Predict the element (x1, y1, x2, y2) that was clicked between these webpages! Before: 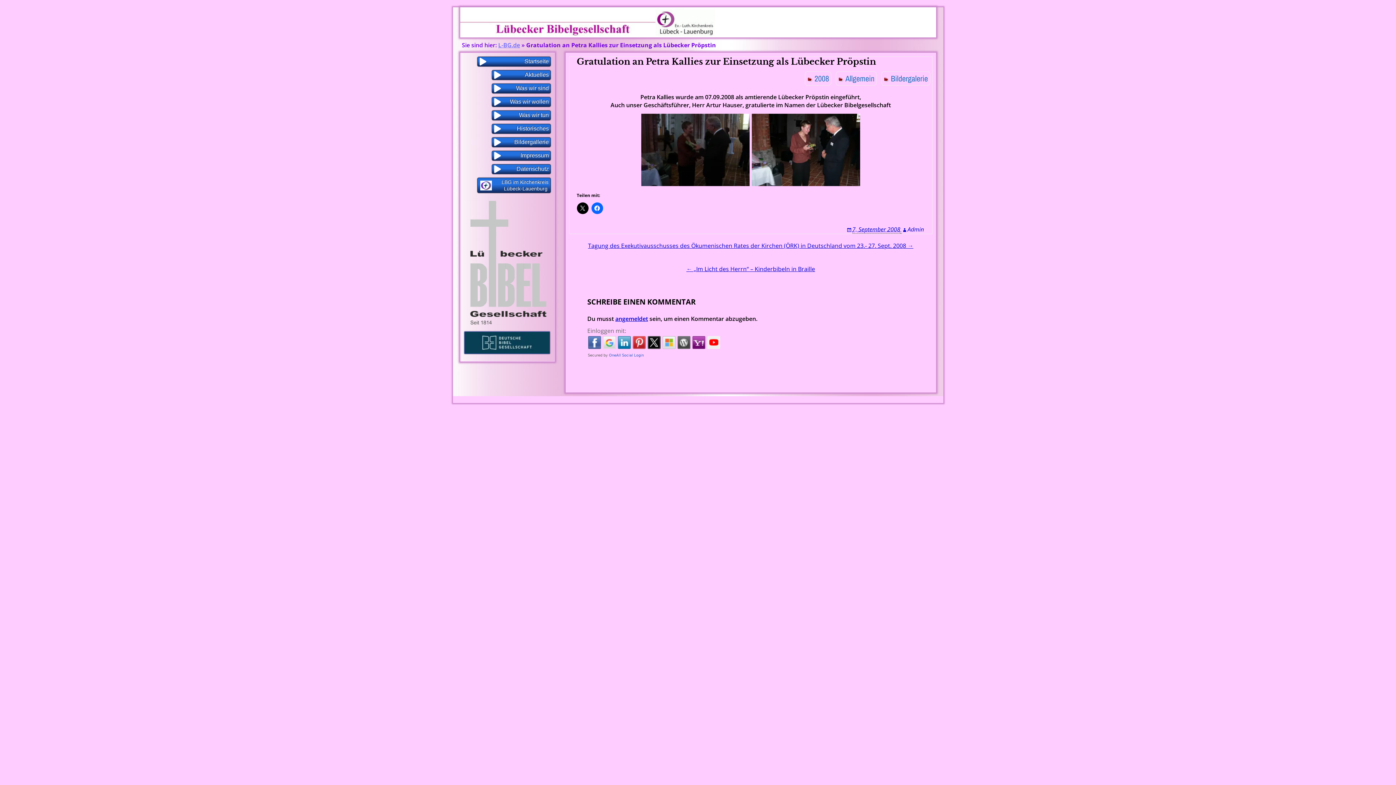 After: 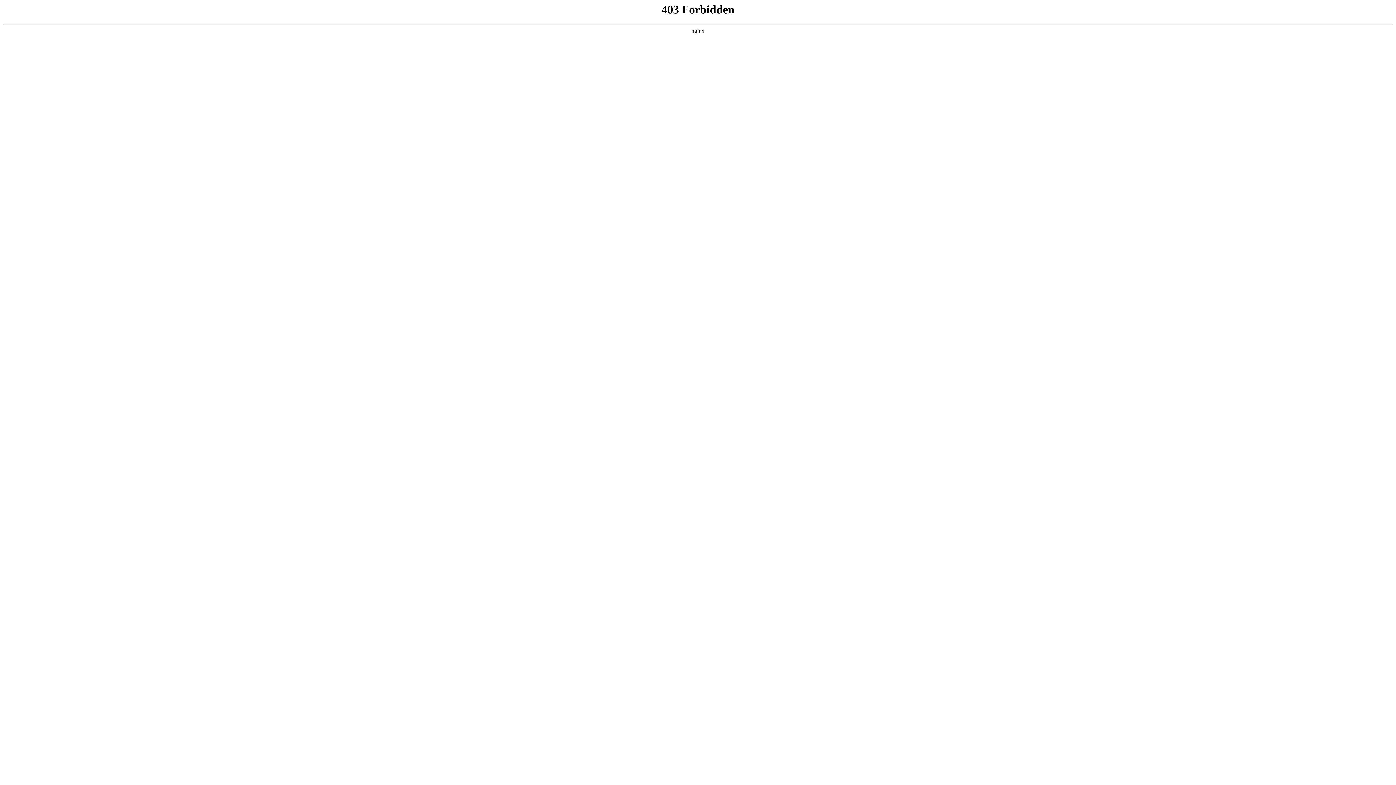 Action: label: Proudly powered by WordPress bbox: (654, 397, 706, 401)